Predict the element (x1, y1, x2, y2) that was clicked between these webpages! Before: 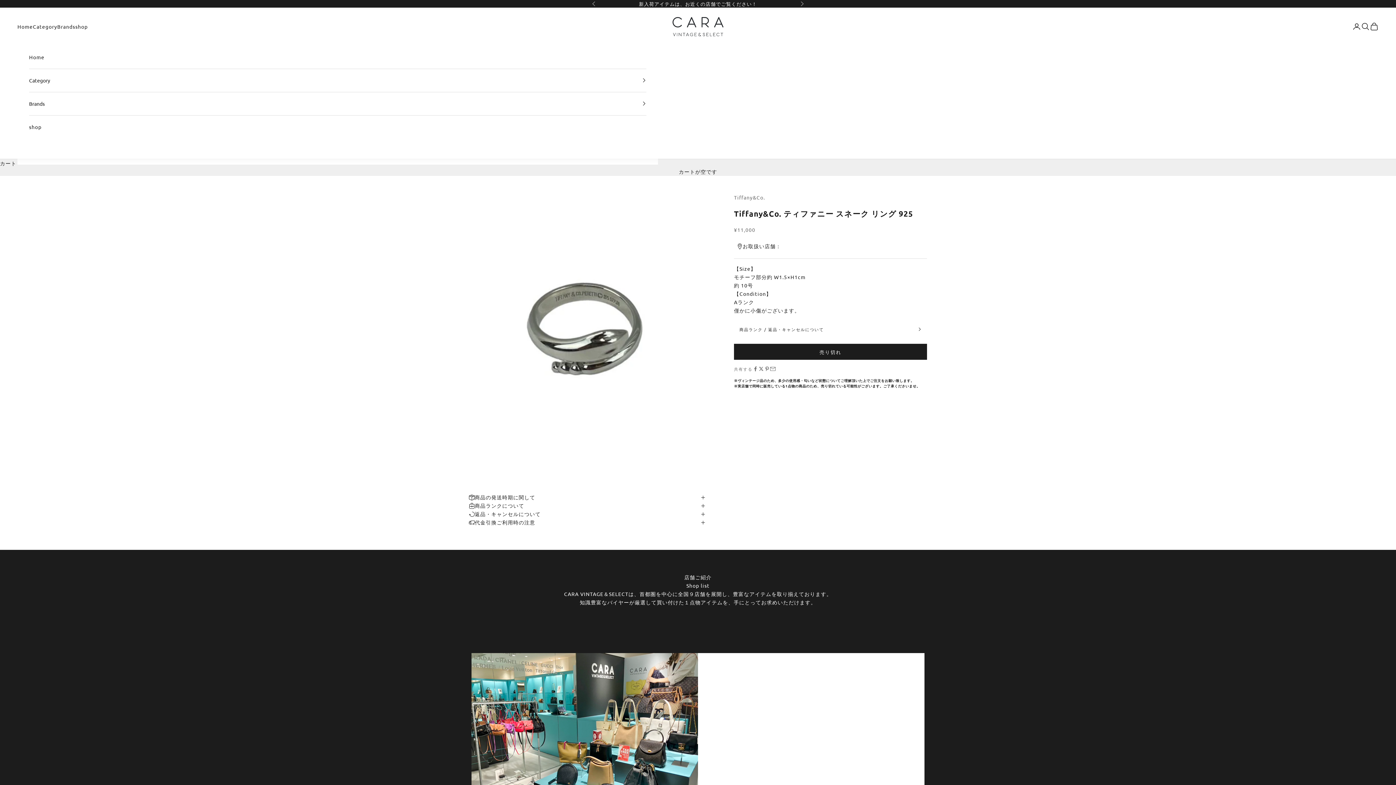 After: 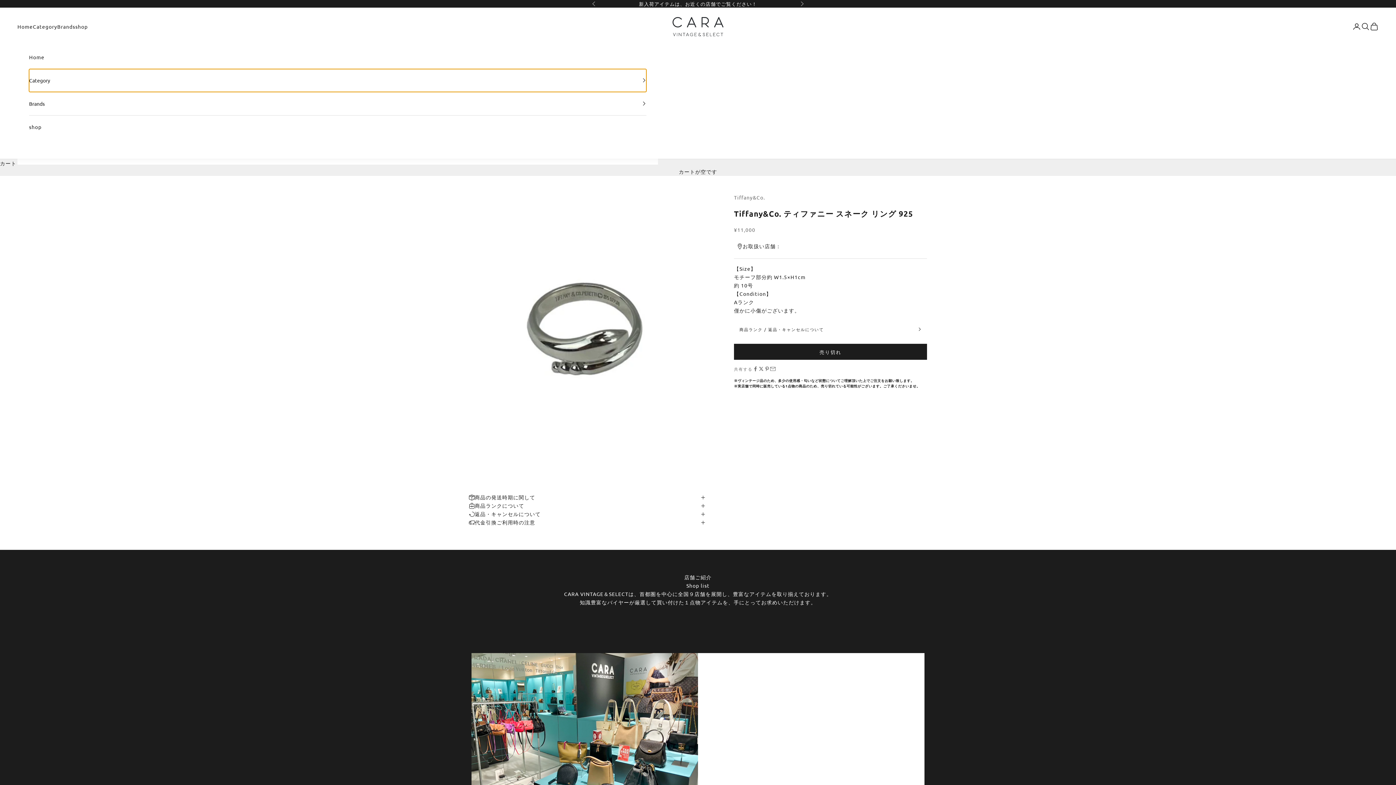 Action: bbox: (29, 68, 646, 91) label: Category